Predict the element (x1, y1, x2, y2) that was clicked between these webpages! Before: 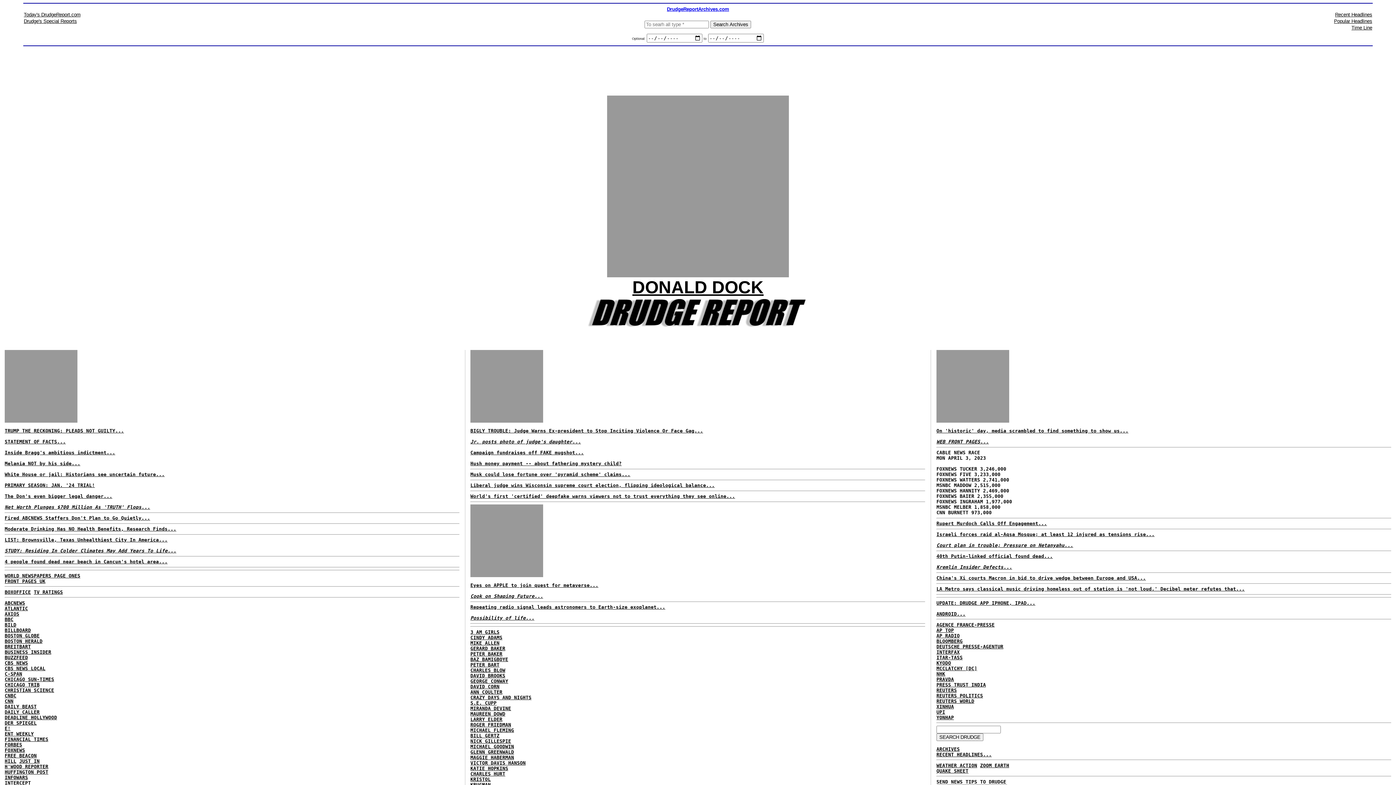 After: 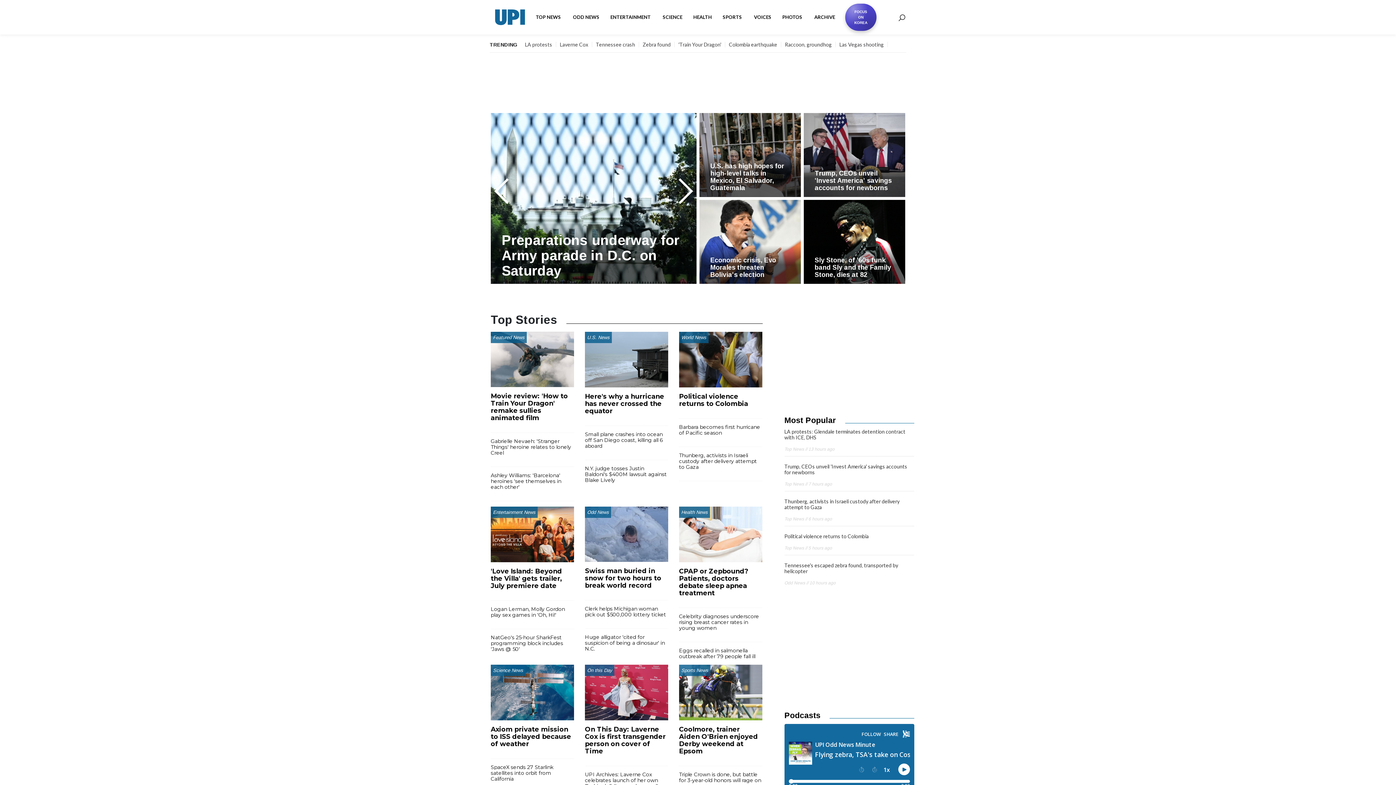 Action: label: UPI bbox: (936, 709, 945, 715)